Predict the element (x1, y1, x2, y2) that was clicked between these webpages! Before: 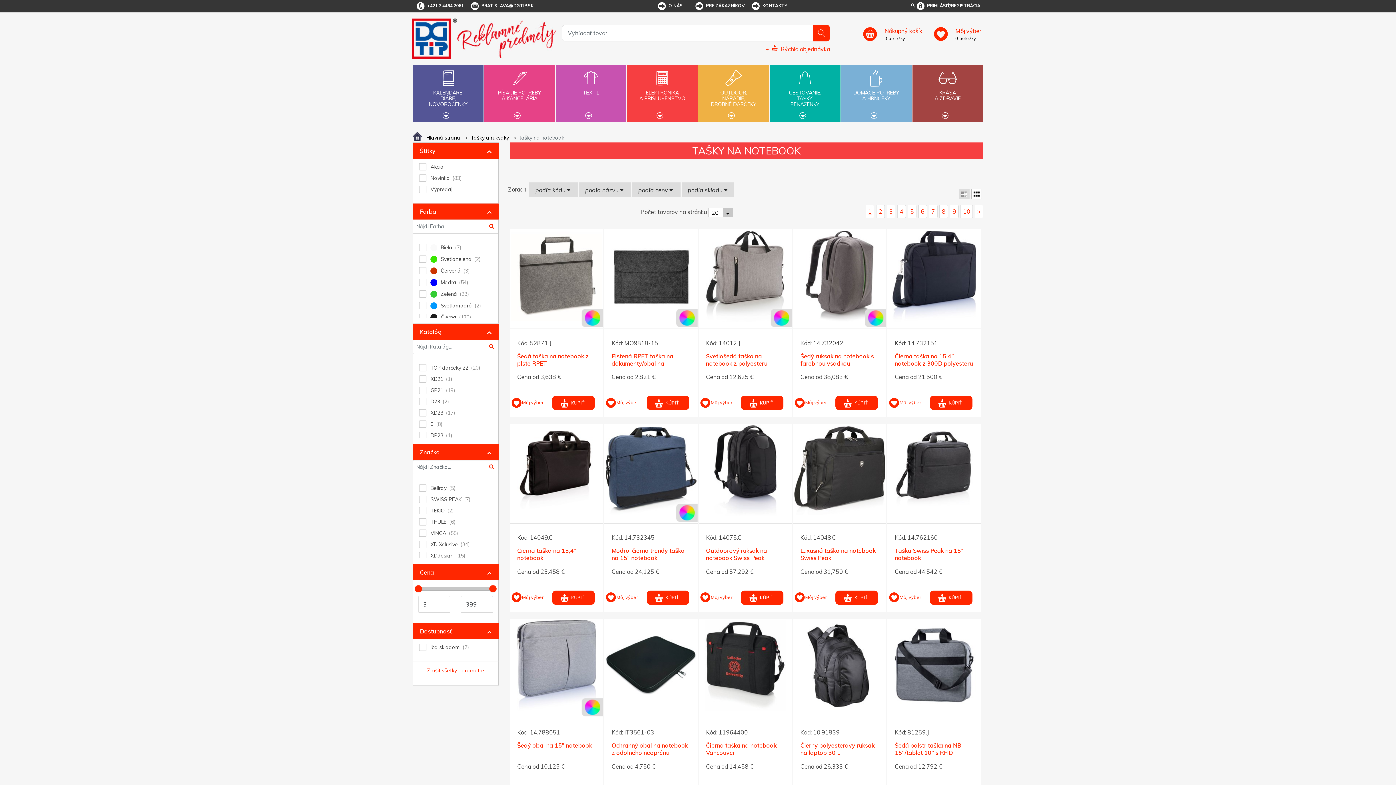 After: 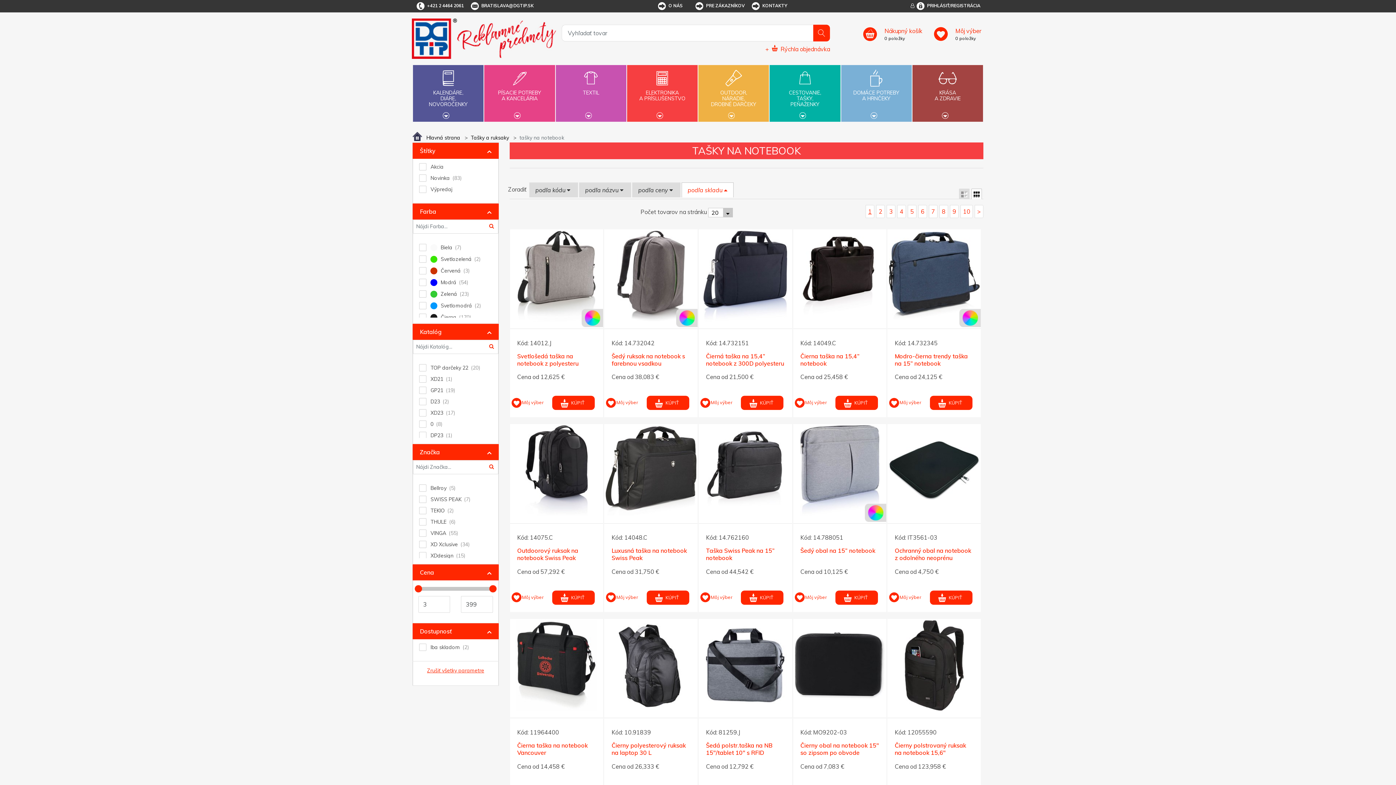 Action: bbox: (681, 182, 733, 197) label: podľa skladu 